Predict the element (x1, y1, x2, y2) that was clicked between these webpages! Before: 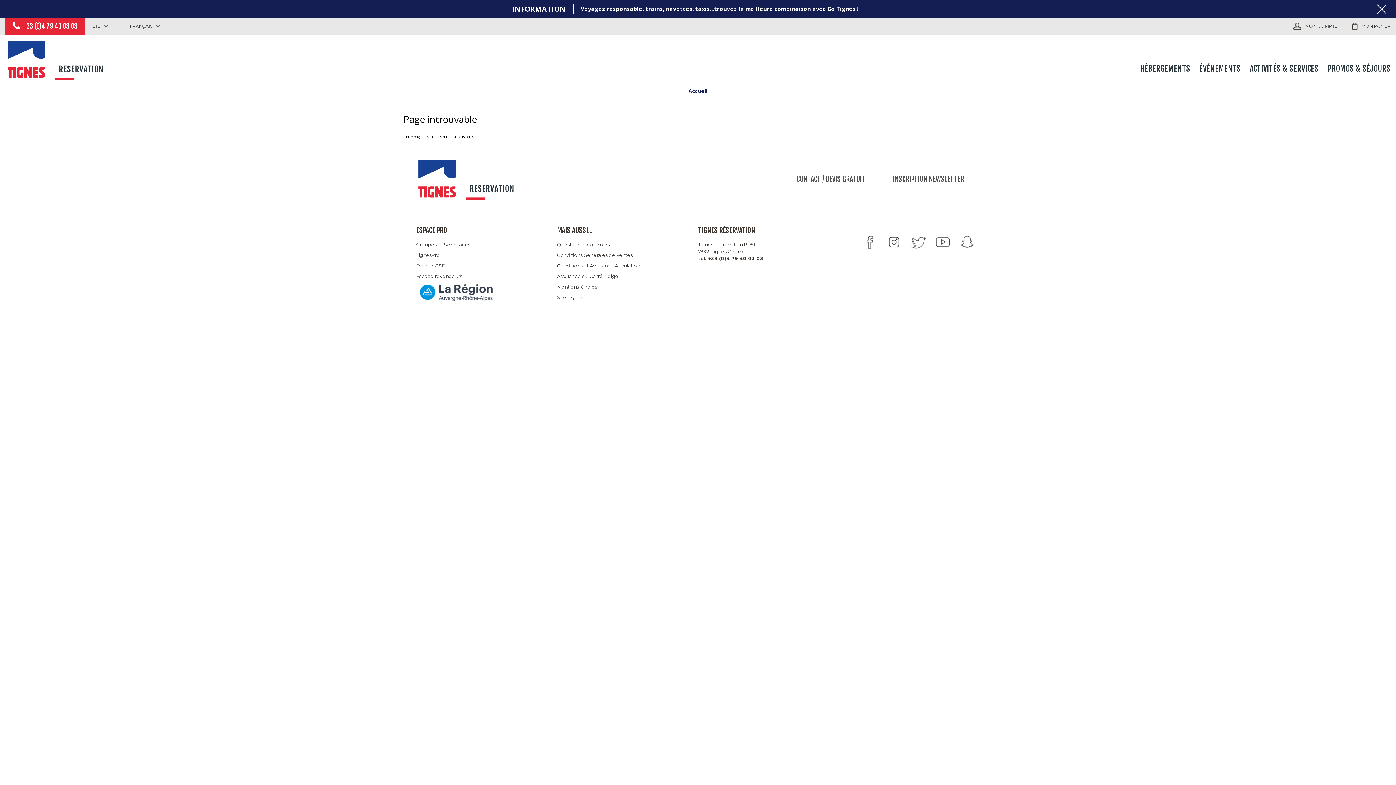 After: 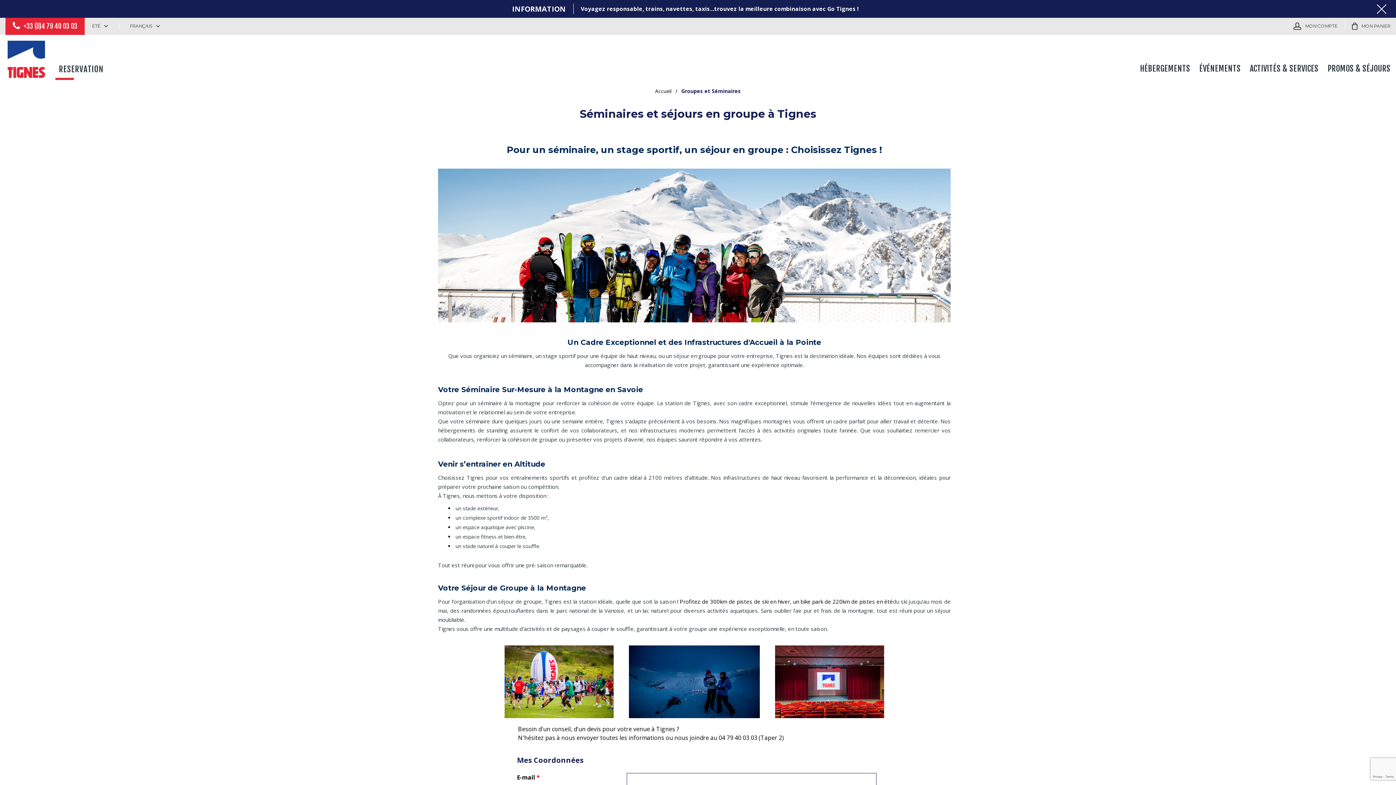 Action: label: Groupes et Séminaires bbox: (416, 241, 470, 247)